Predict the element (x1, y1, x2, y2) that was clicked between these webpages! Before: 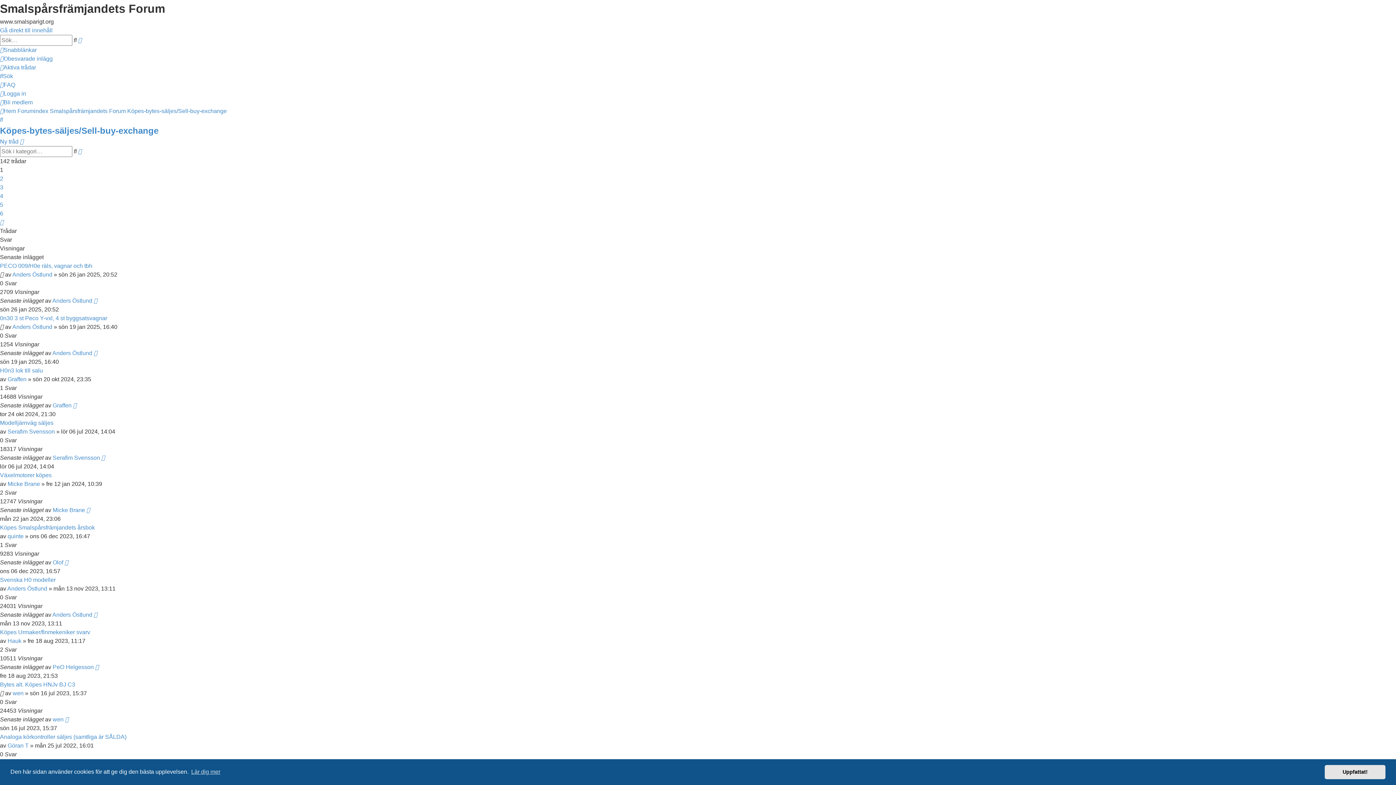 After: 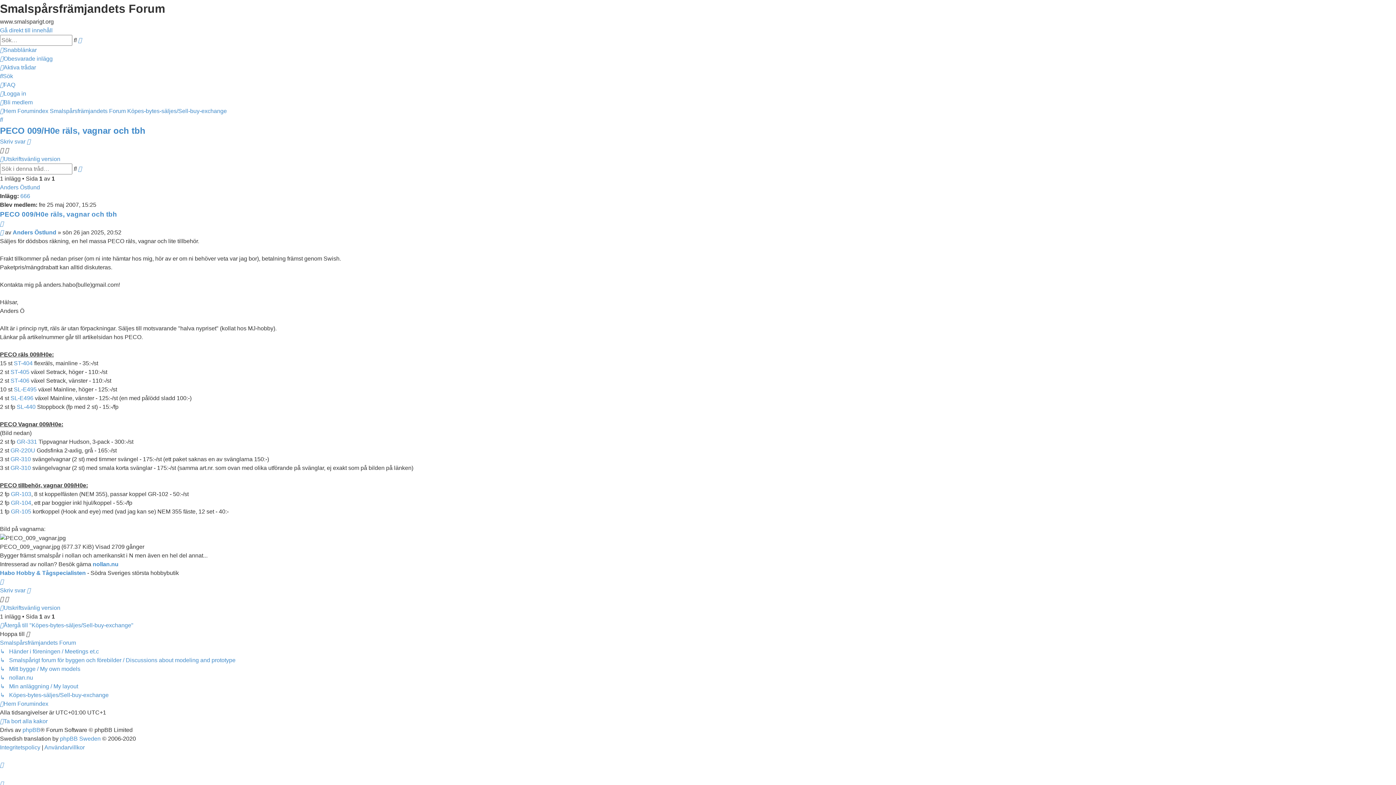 Action: bbox: (93, 297, 97, 304)